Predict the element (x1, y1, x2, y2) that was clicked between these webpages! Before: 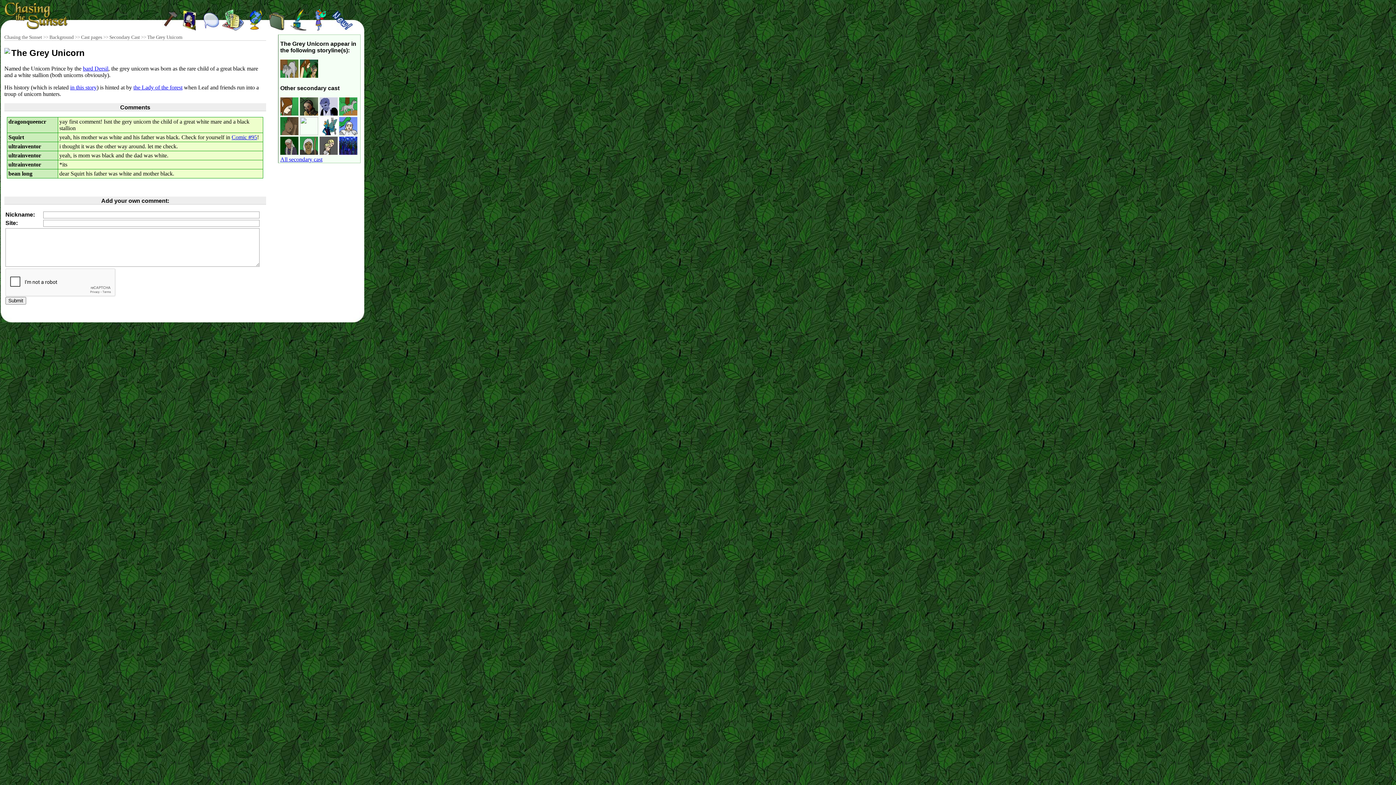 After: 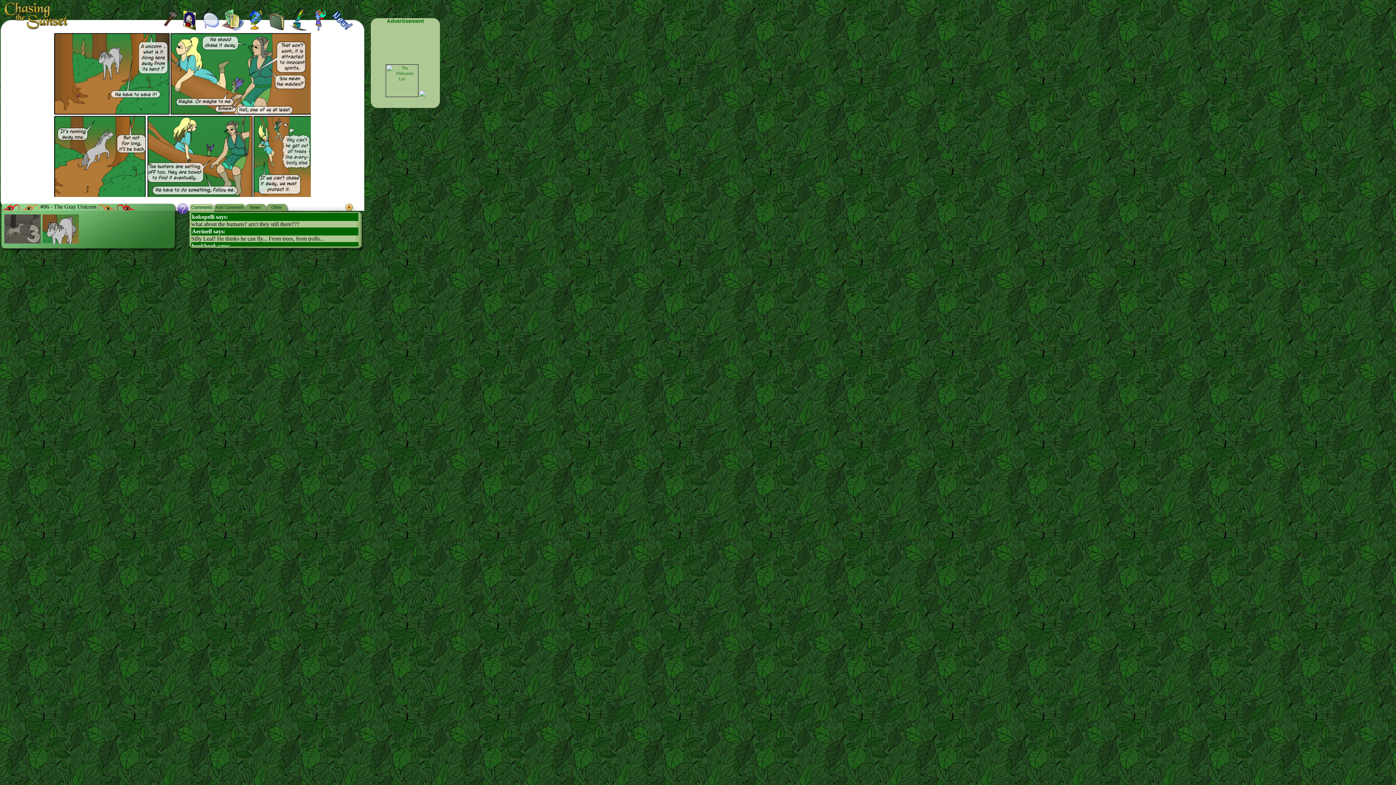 Action: bbox: (280, 72, 298, 78)